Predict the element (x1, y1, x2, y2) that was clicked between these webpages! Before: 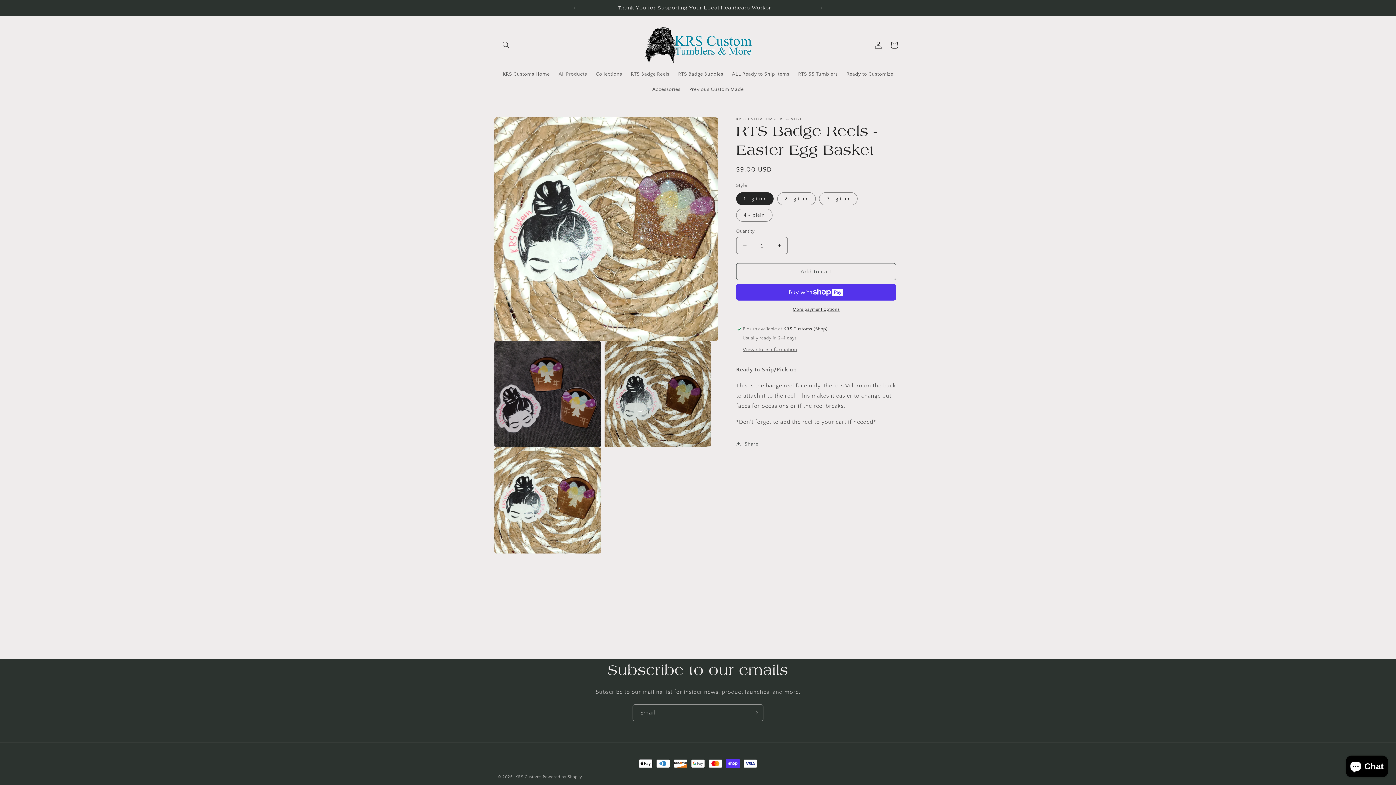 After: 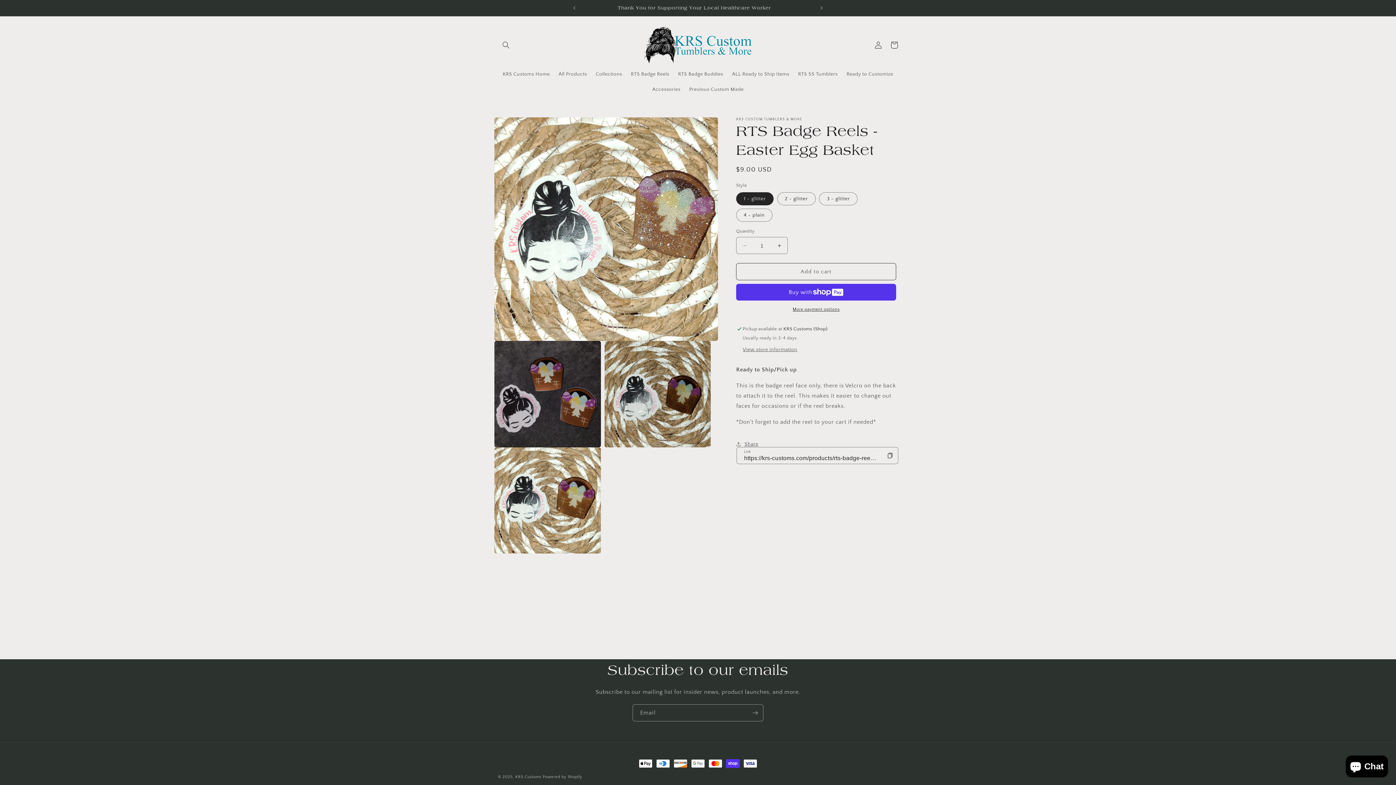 Action: label: Share bbox: (736, 436, 758, 452)